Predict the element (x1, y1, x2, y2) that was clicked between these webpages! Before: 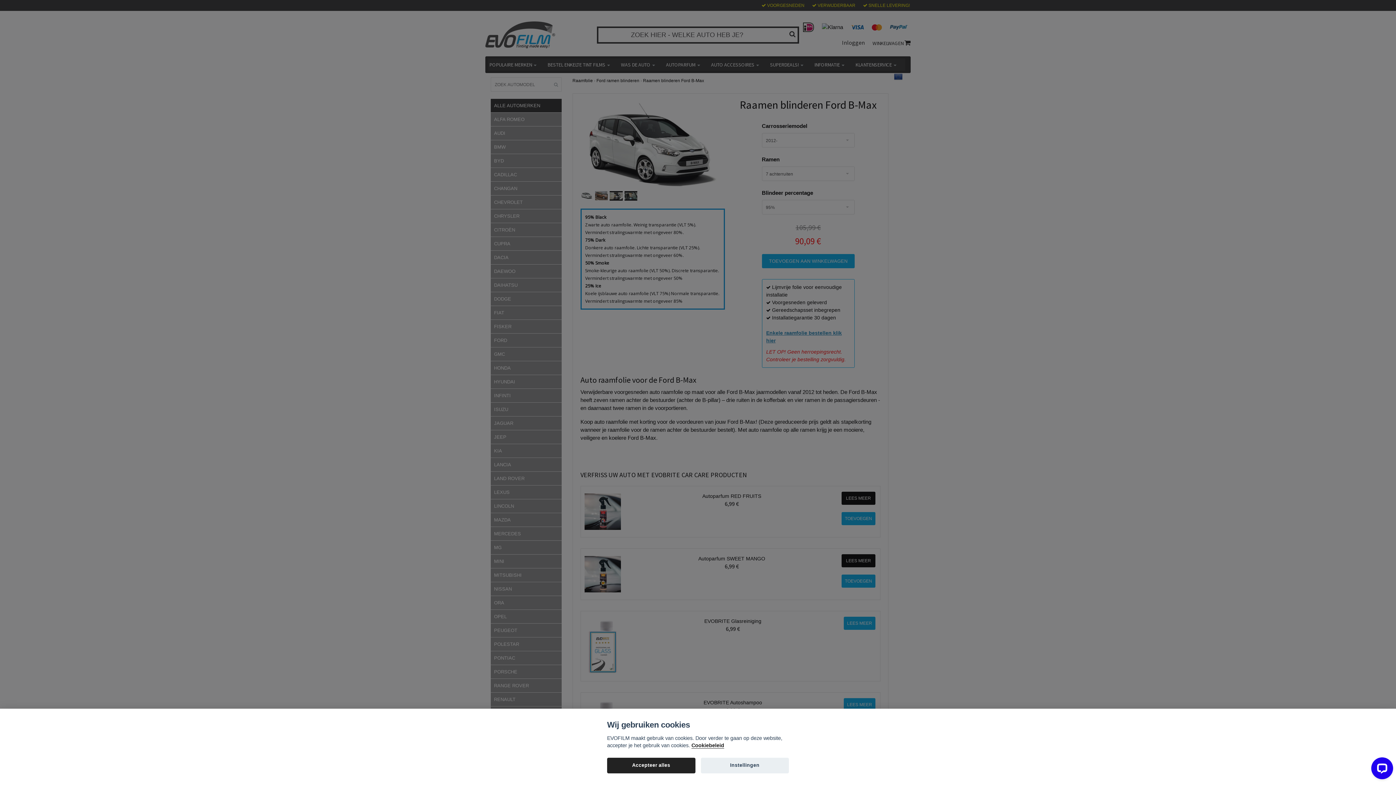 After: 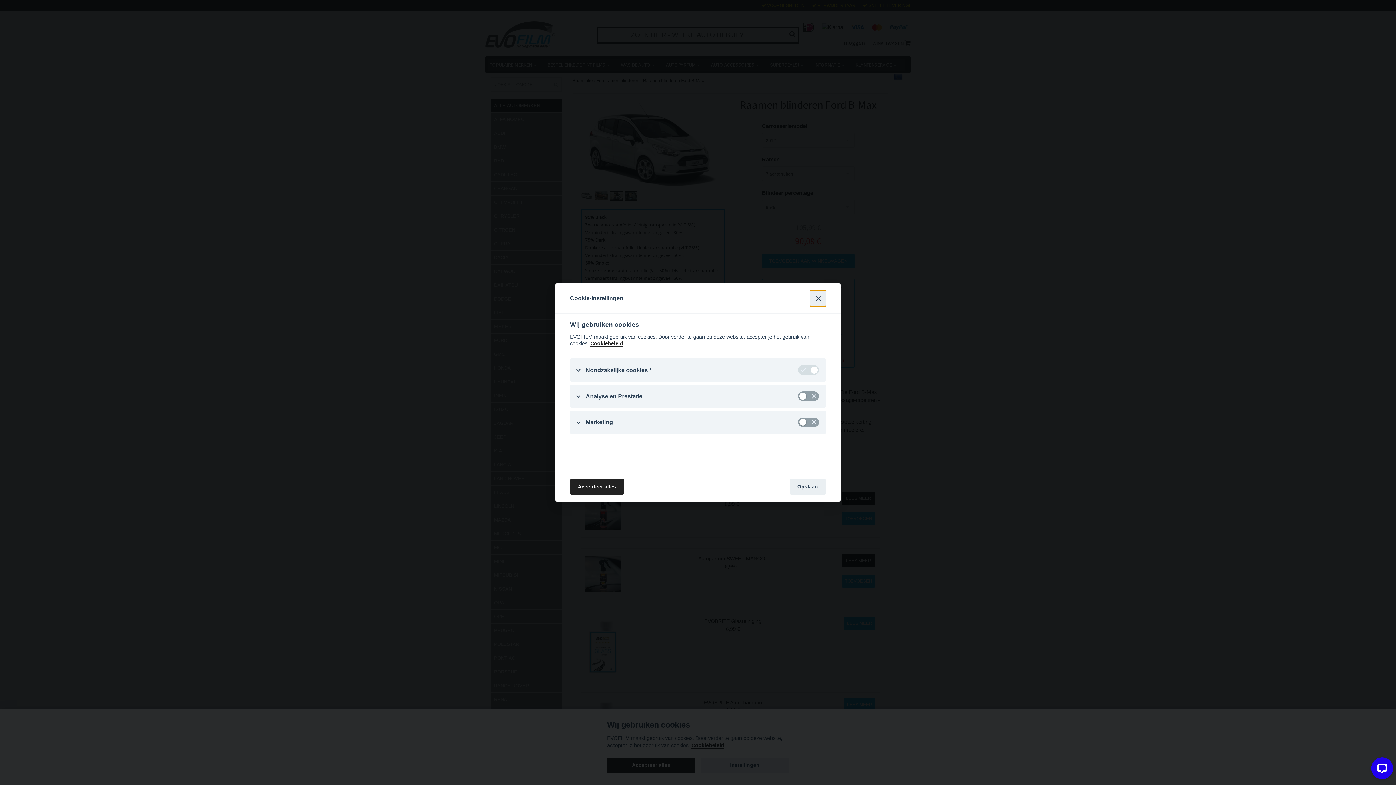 Action: label: Instellingen bbox: (700, 758, 789, 773)